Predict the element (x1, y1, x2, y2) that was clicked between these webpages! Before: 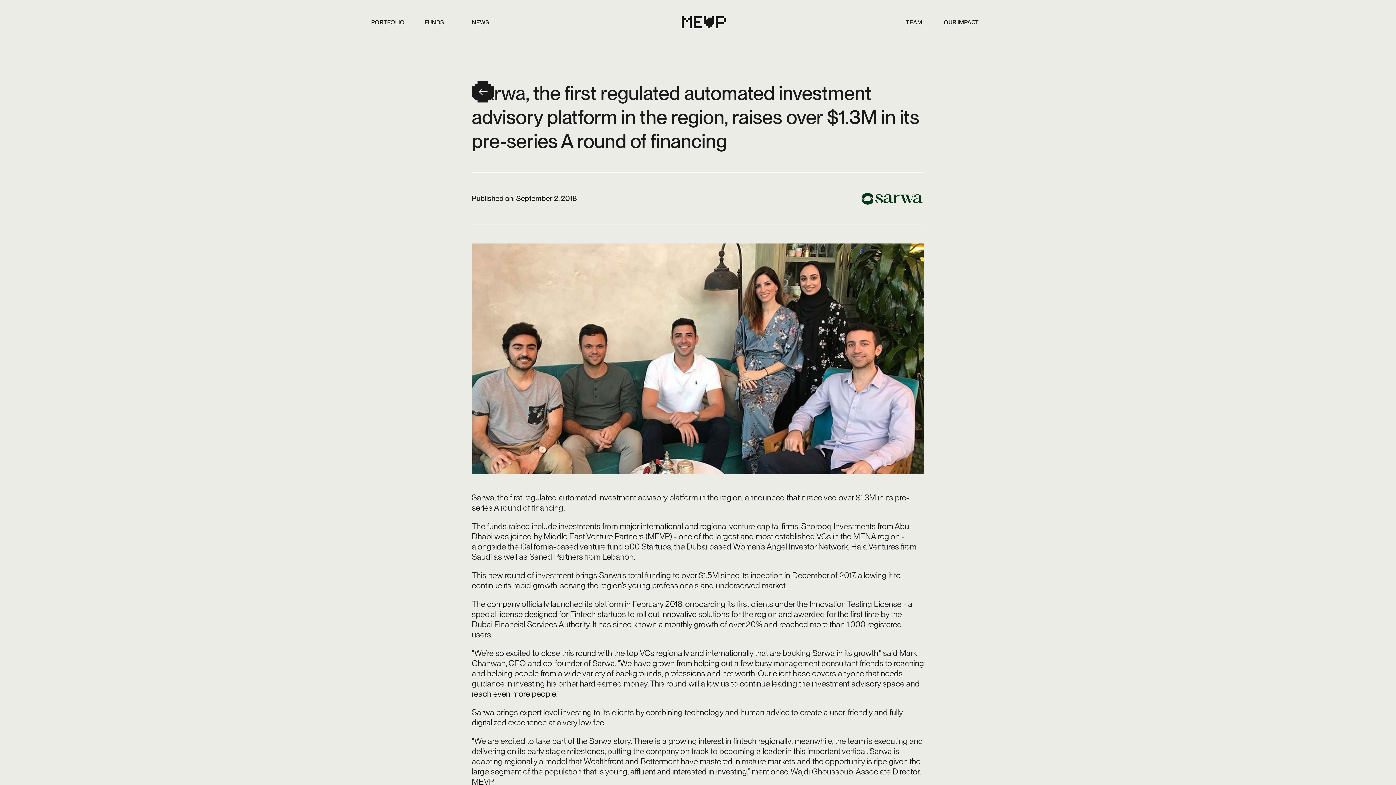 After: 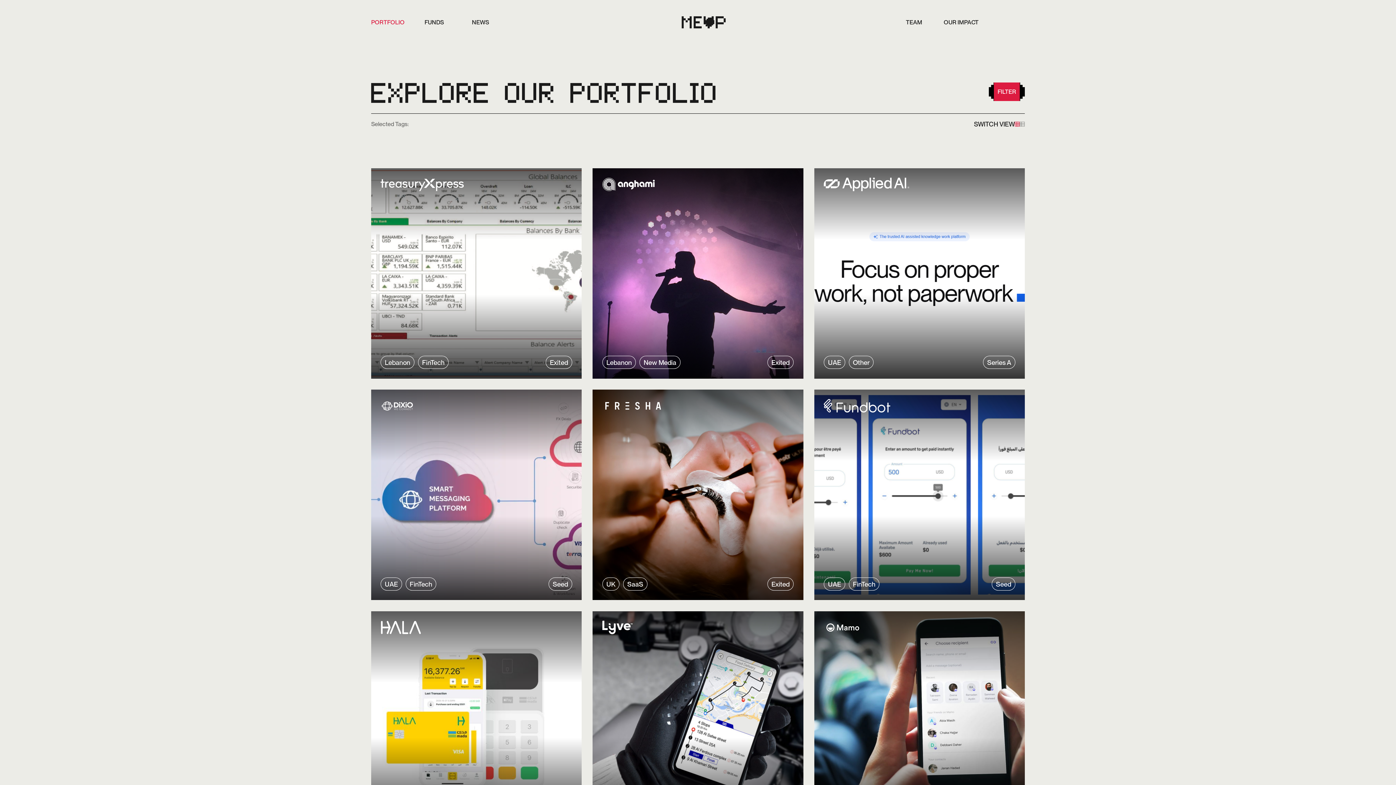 Action: label: PORTFOLIO bbox: (371, 18, 404, 25)